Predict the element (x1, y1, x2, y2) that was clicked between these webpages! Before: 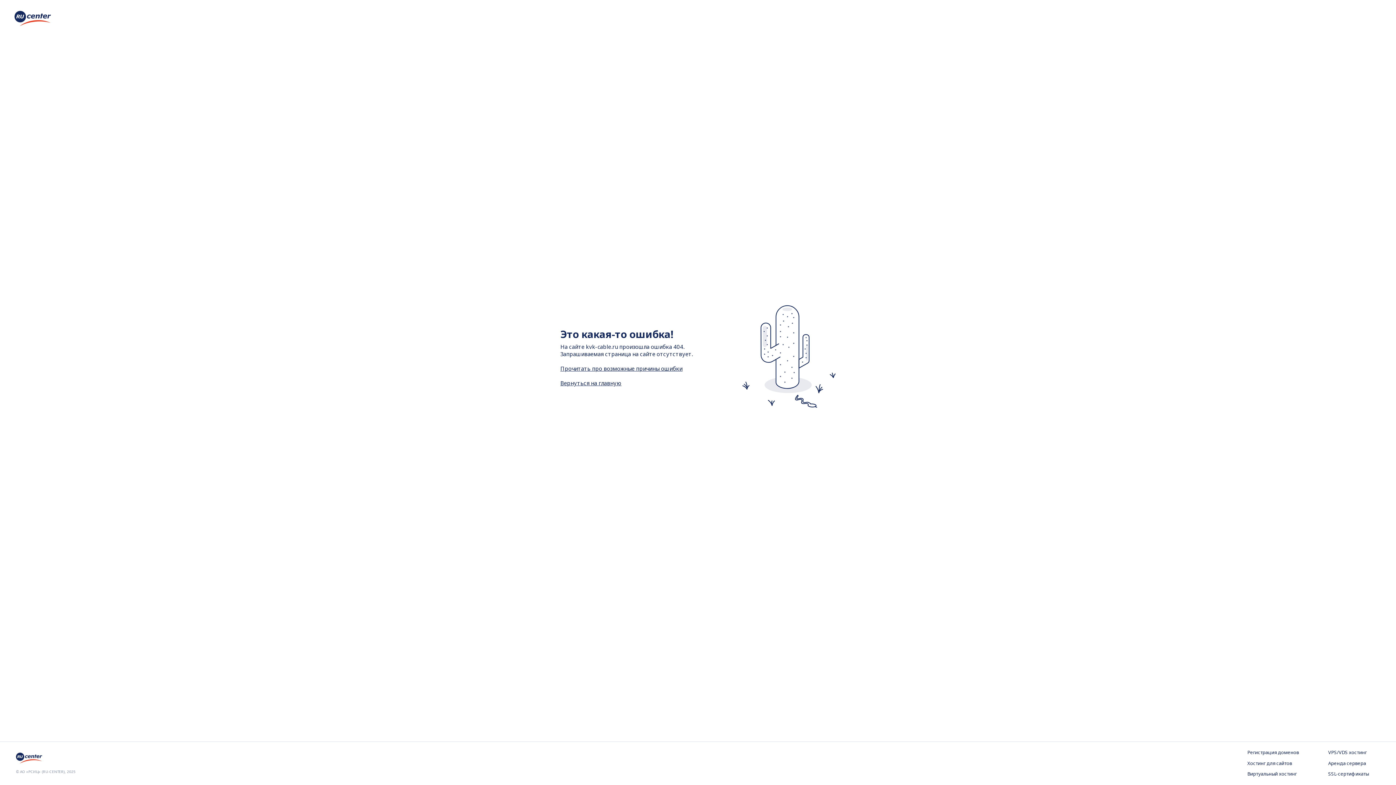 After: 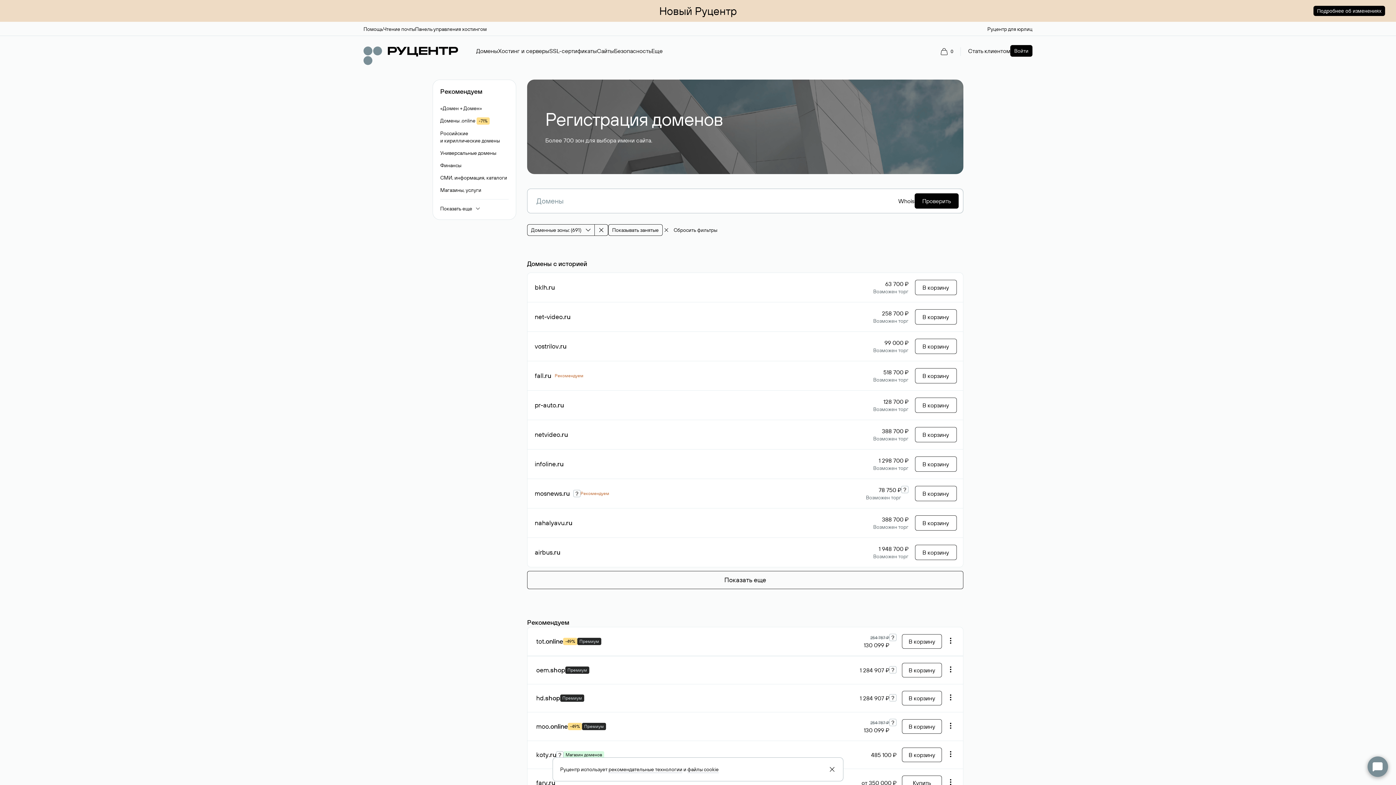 Action: label: Регистрация доменов bbox: (1247, 749, 1299, 756)